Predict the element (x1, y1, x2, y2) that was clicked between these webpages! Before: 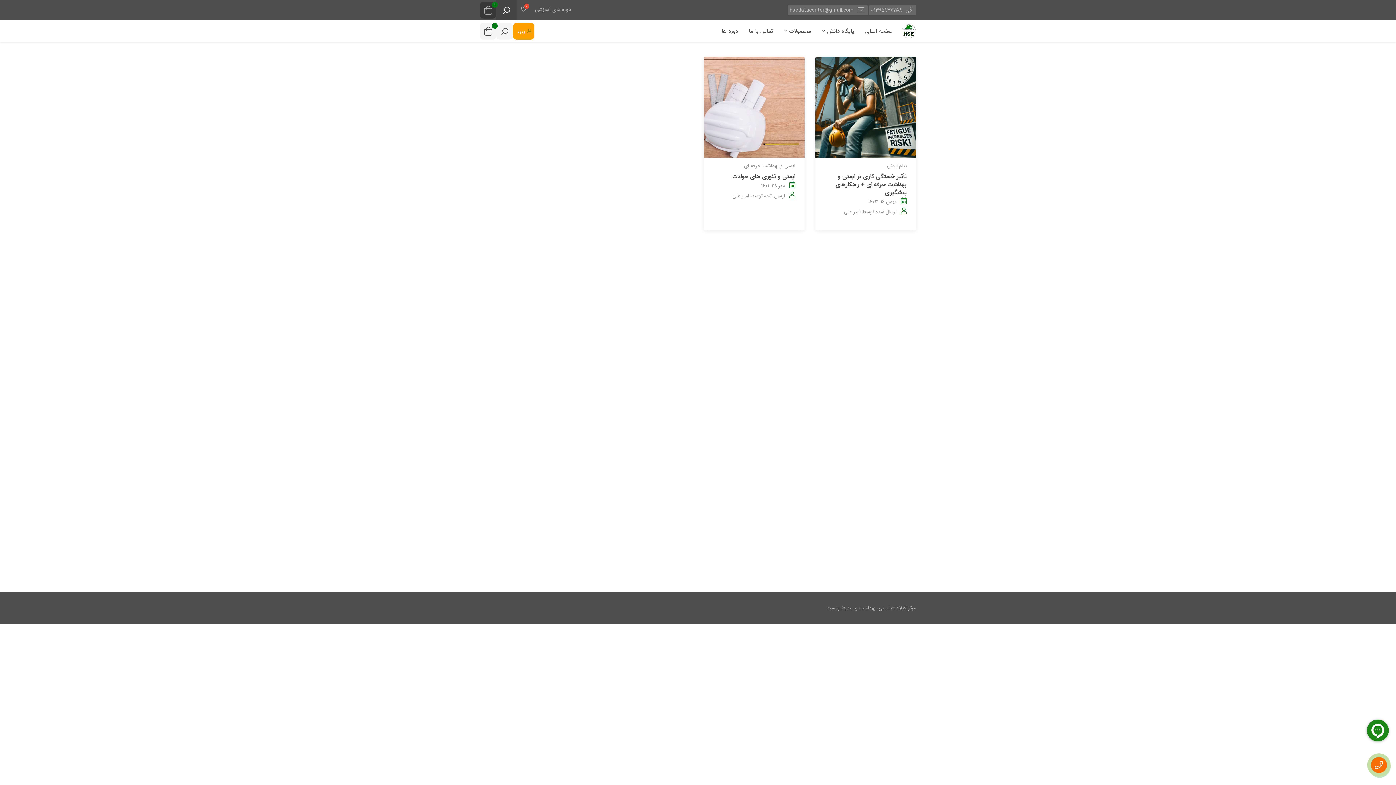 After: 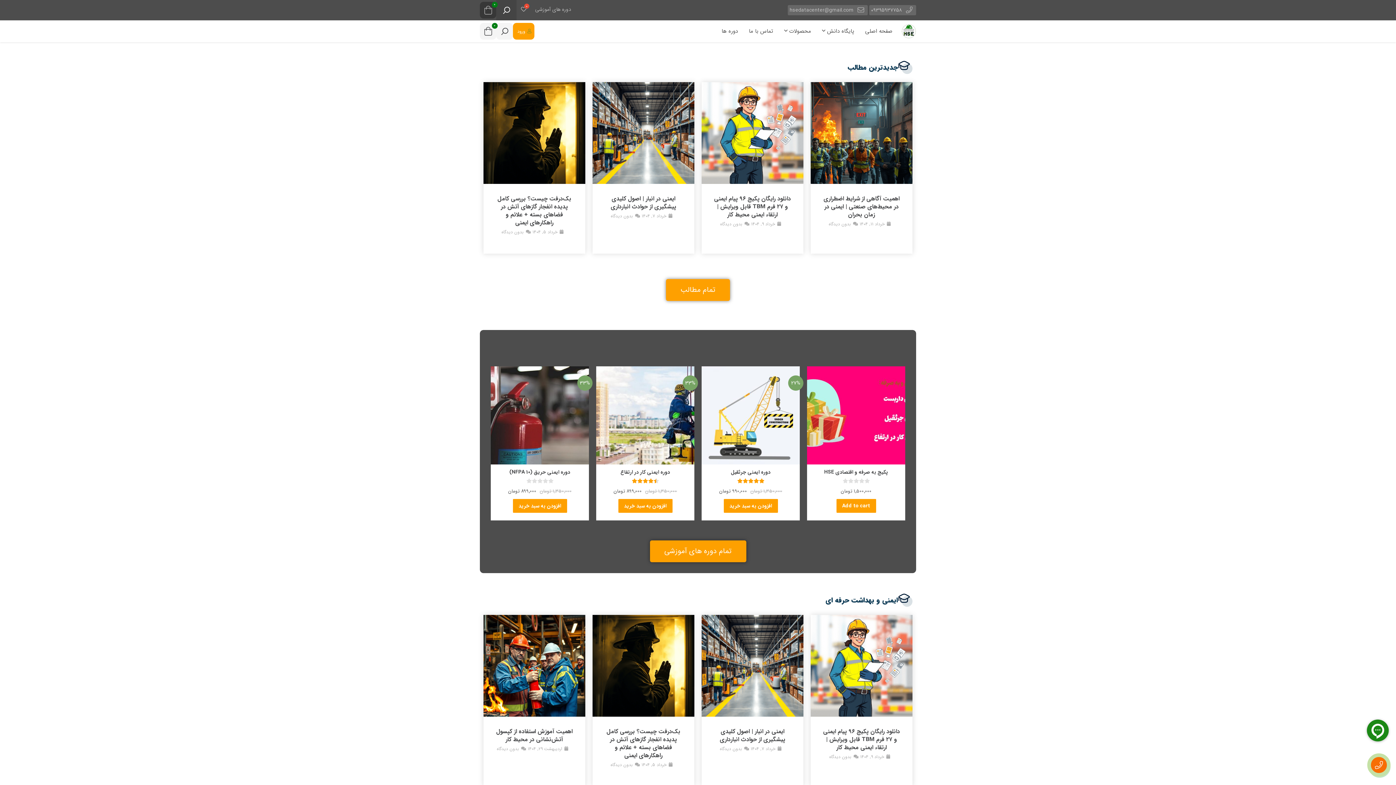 Action: bbox: (861, 25, 896, 37) label: صفحه اصلی